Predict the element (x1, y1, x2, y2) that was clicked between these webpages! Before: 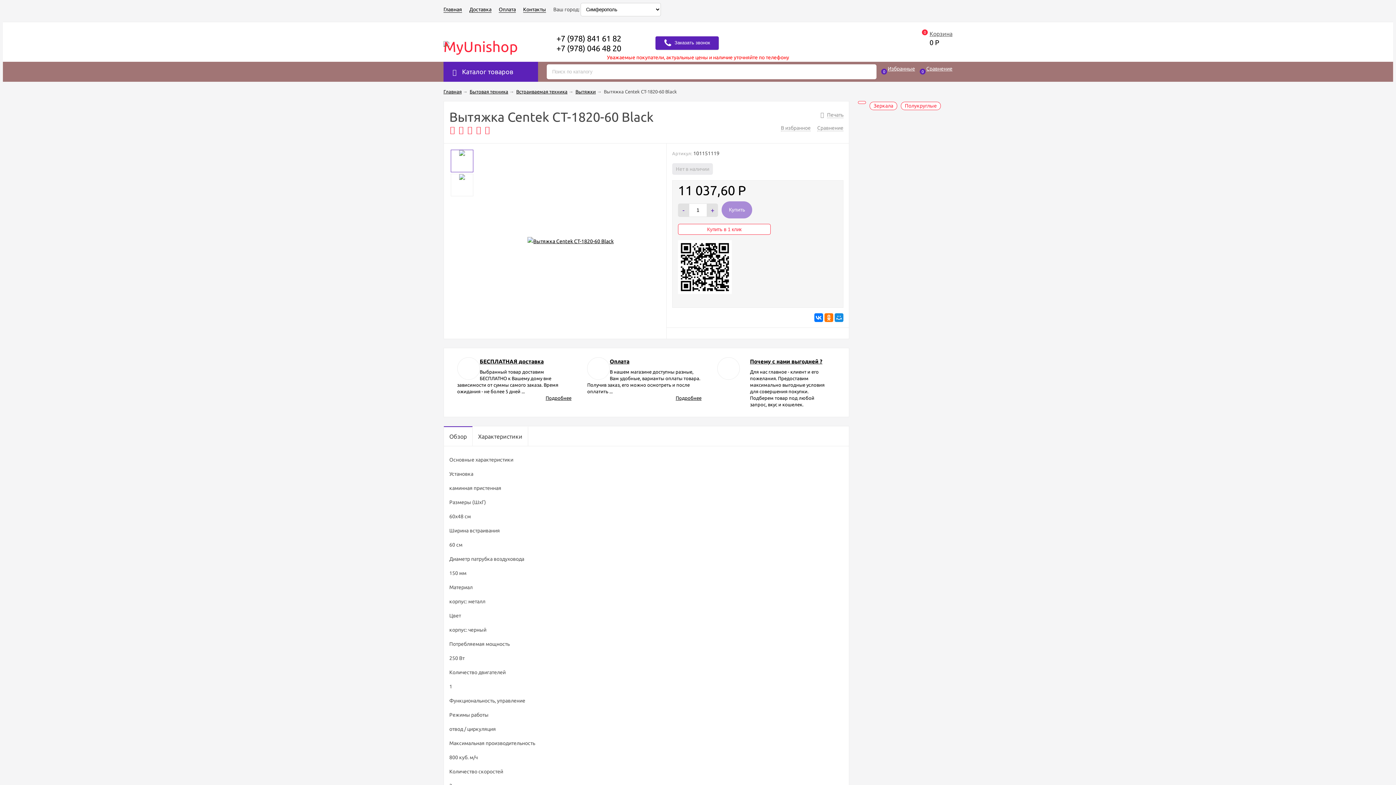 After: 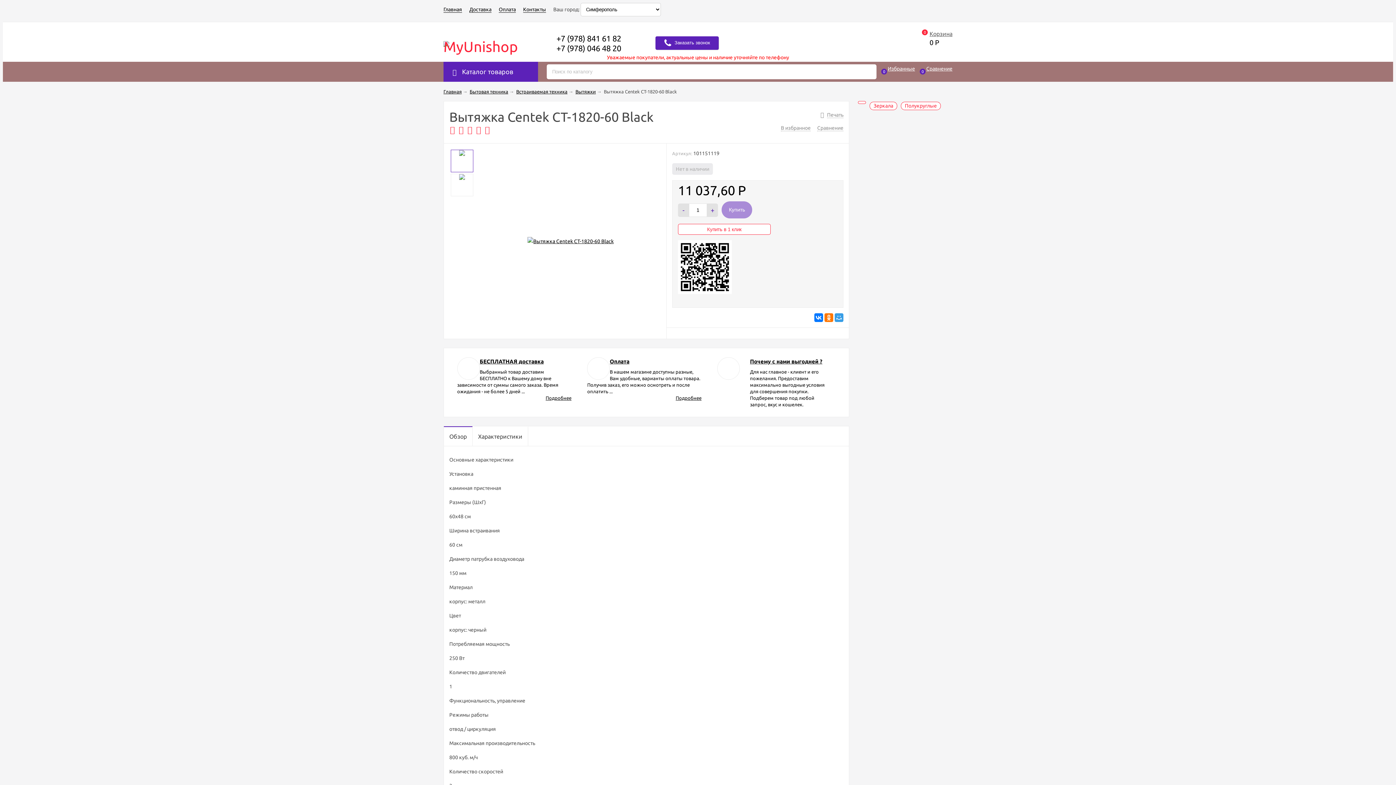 Action: bbox: (834, 313, 843, 322)